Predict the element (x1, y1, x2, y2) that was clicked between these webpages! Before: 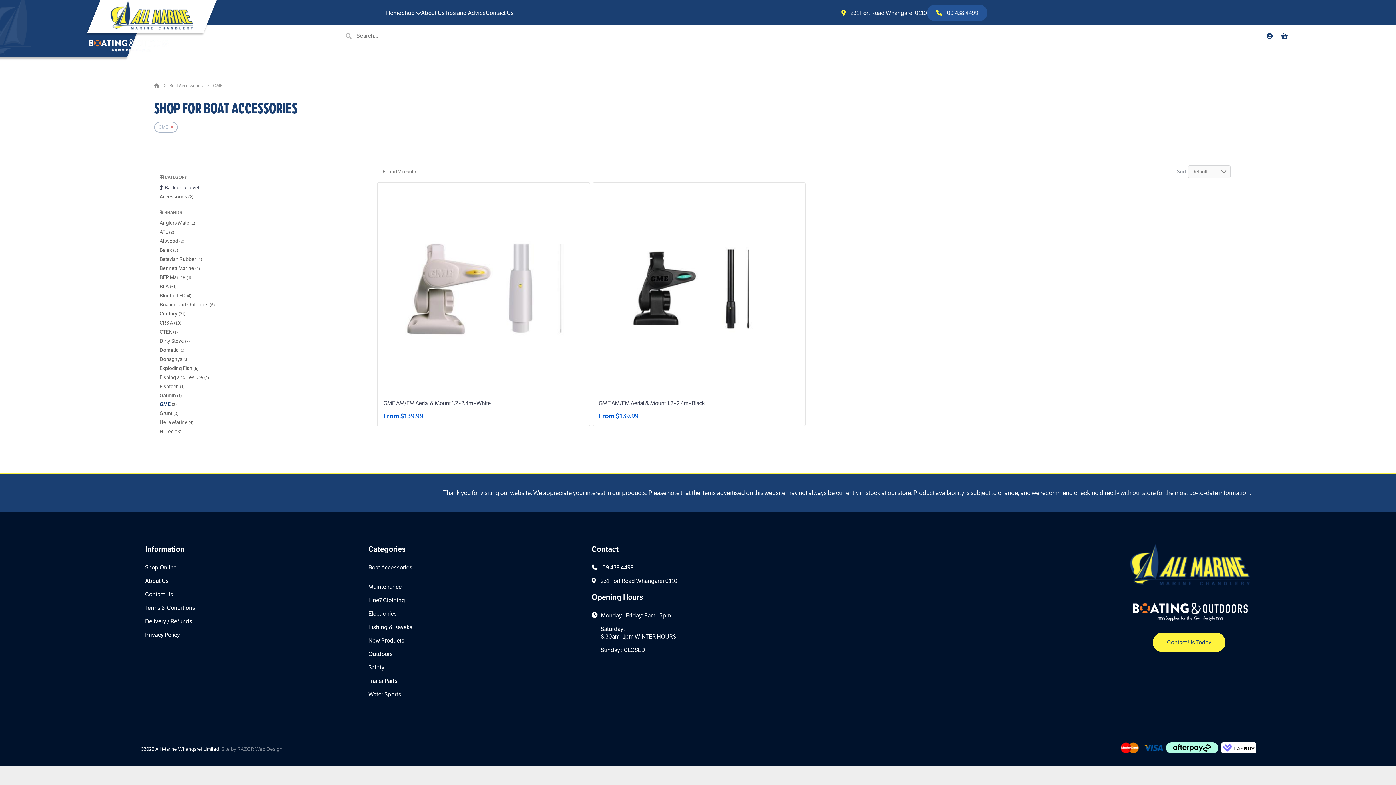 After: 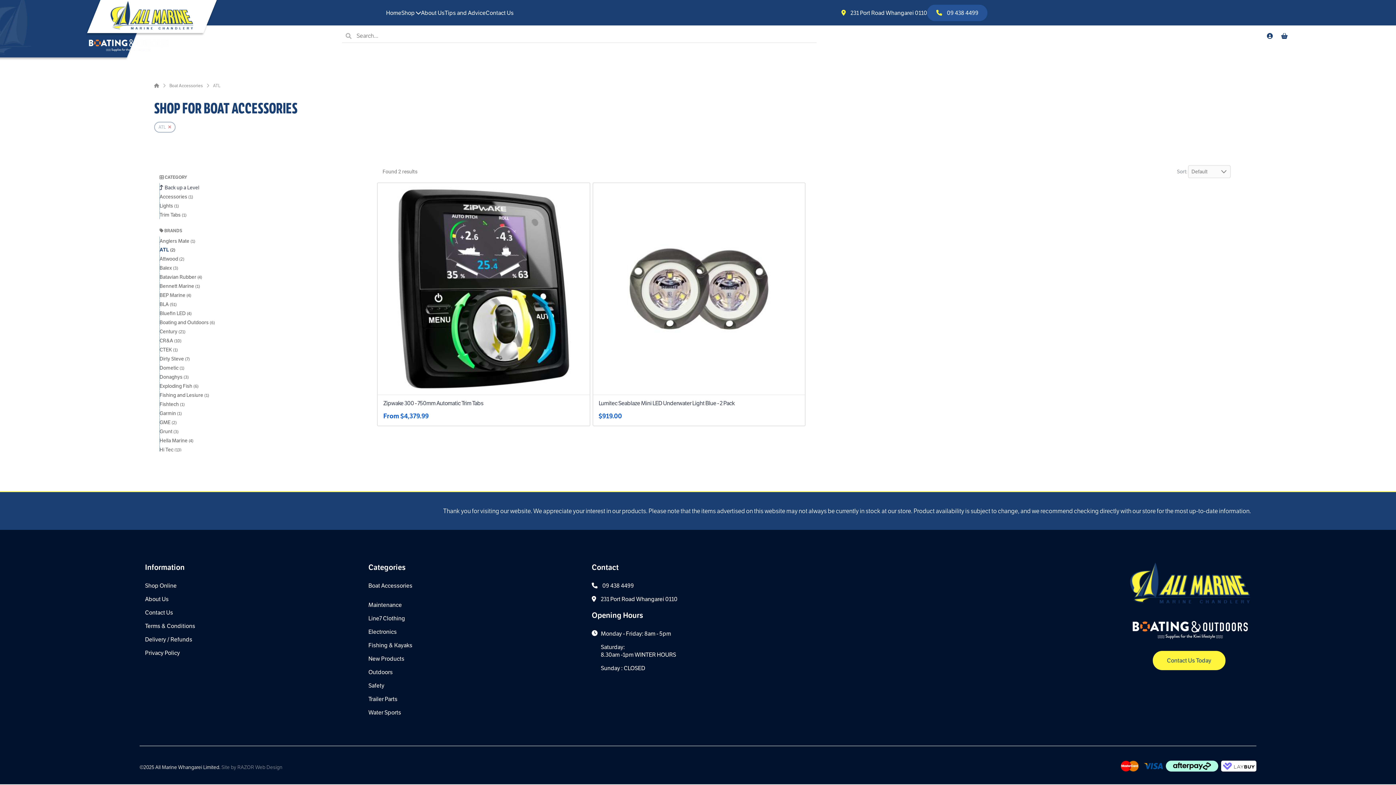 Action: bbox: (159, 226, 355, 237) label: ATL (2)